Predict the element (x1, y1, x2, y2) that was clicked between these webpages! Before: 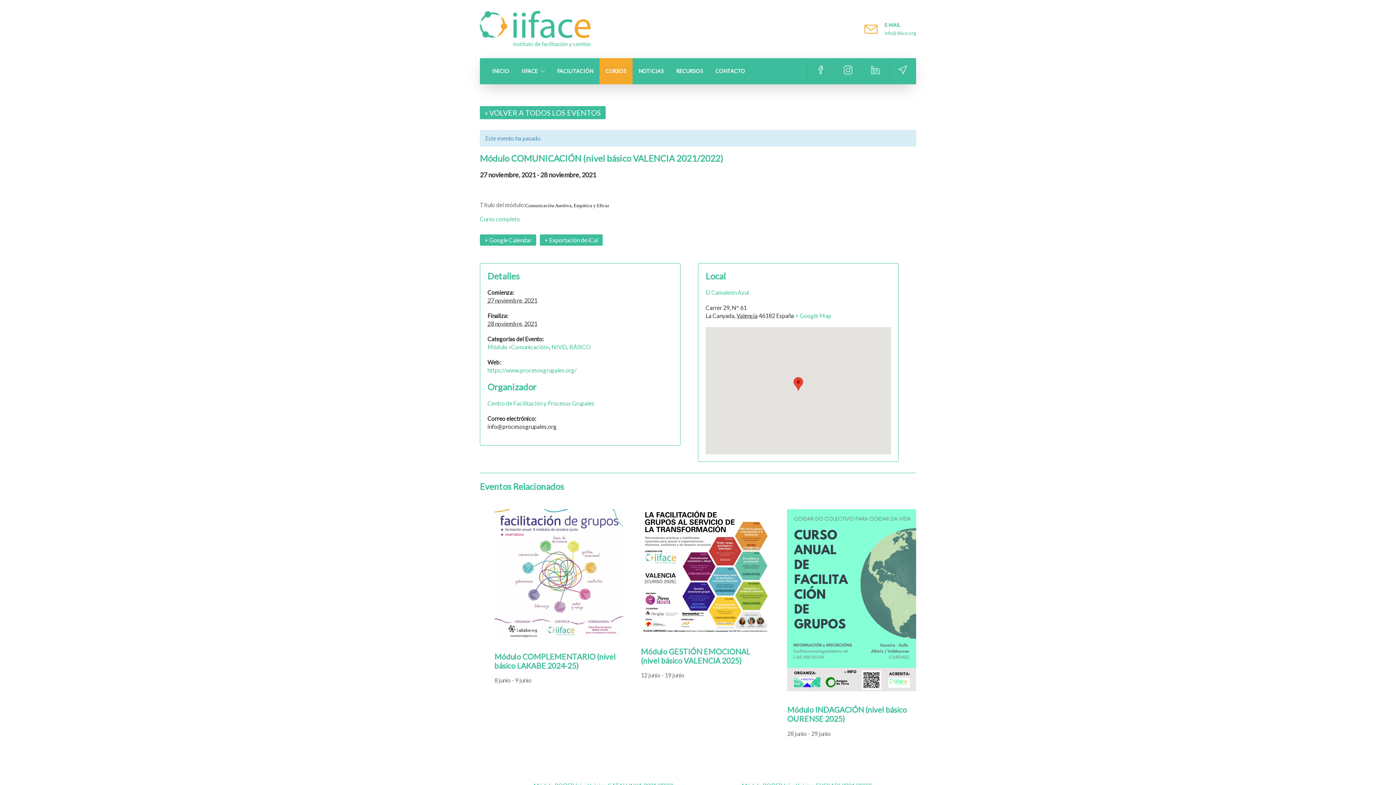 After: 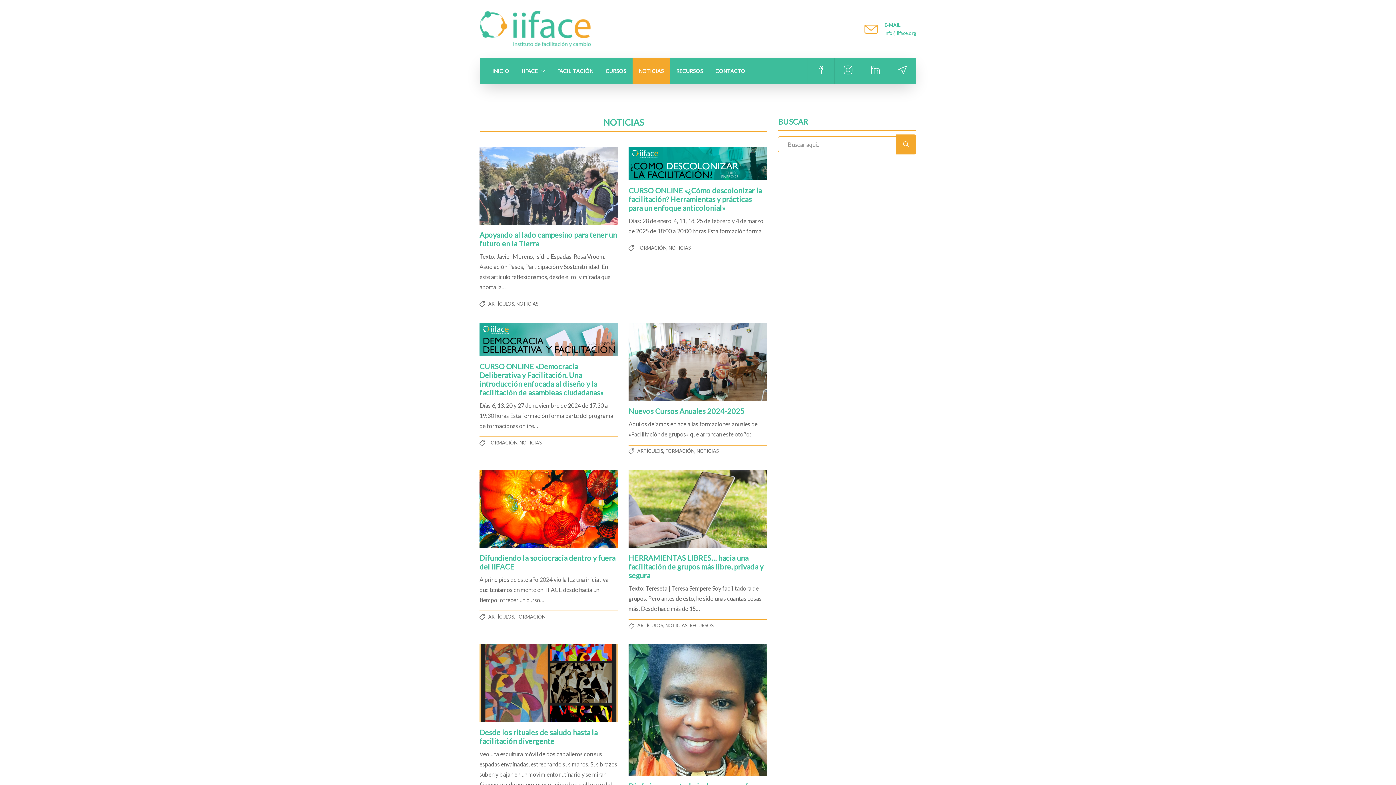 Action: label: NOTICIAS bbox: (638, 58, 664, 84)